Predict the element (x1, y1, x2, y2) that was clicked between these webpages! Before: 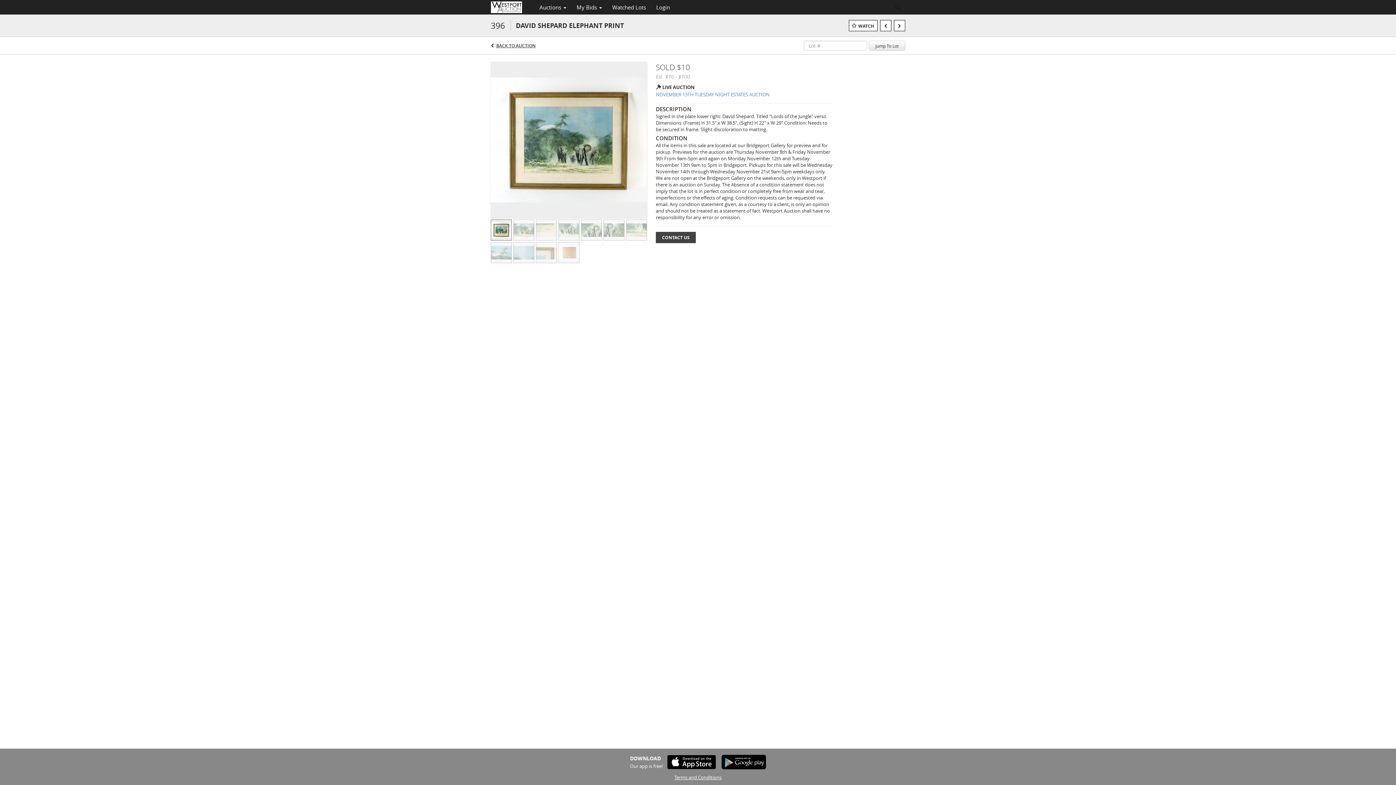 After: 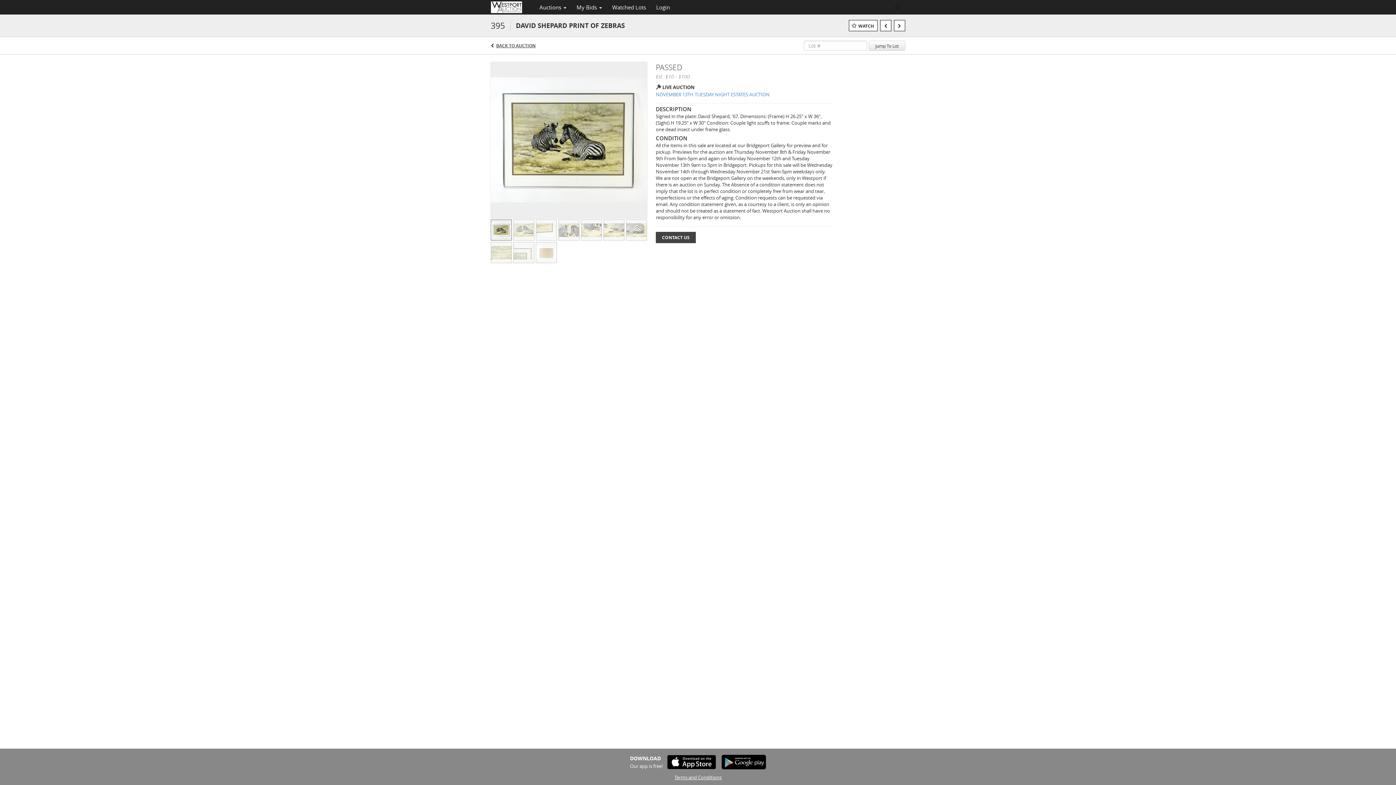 Action: bbox: (880, 20, 891, 31)